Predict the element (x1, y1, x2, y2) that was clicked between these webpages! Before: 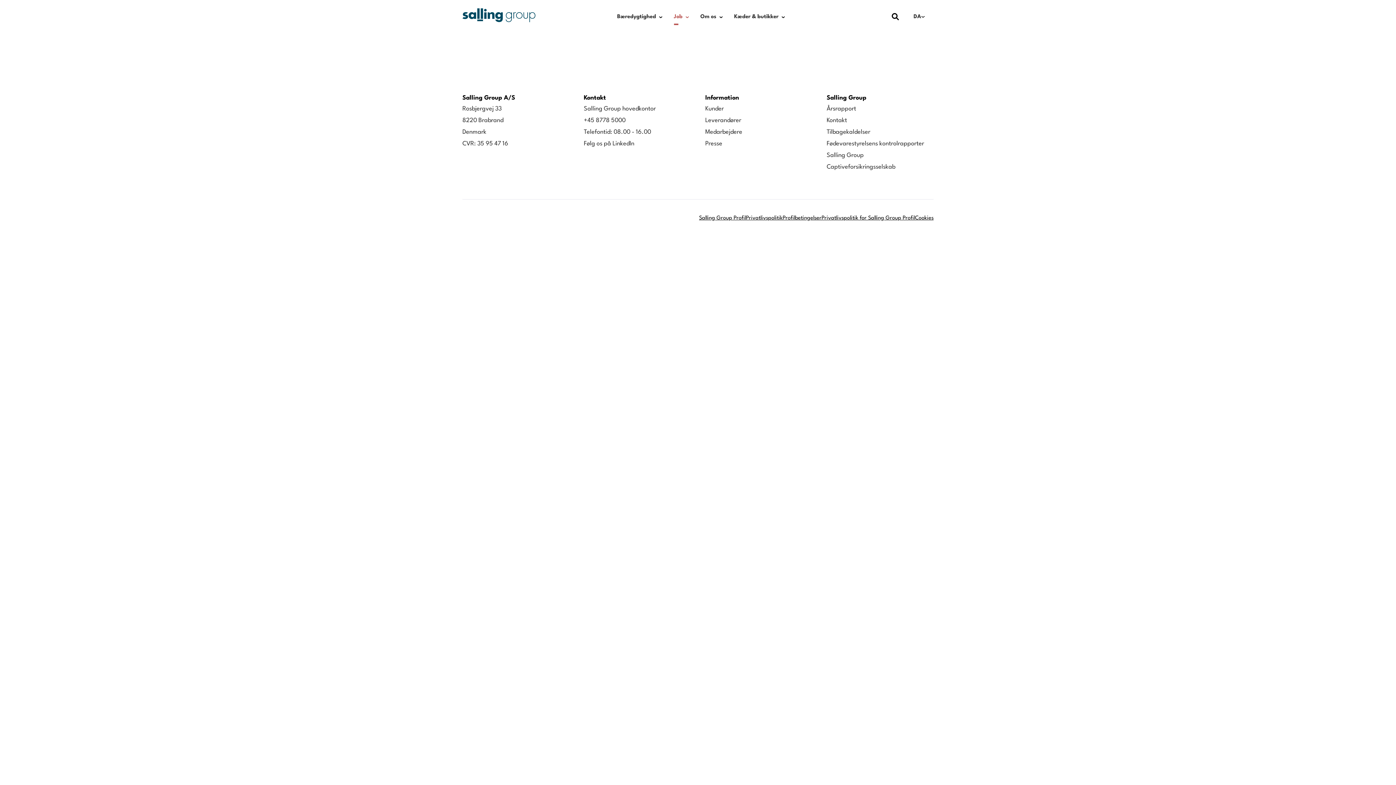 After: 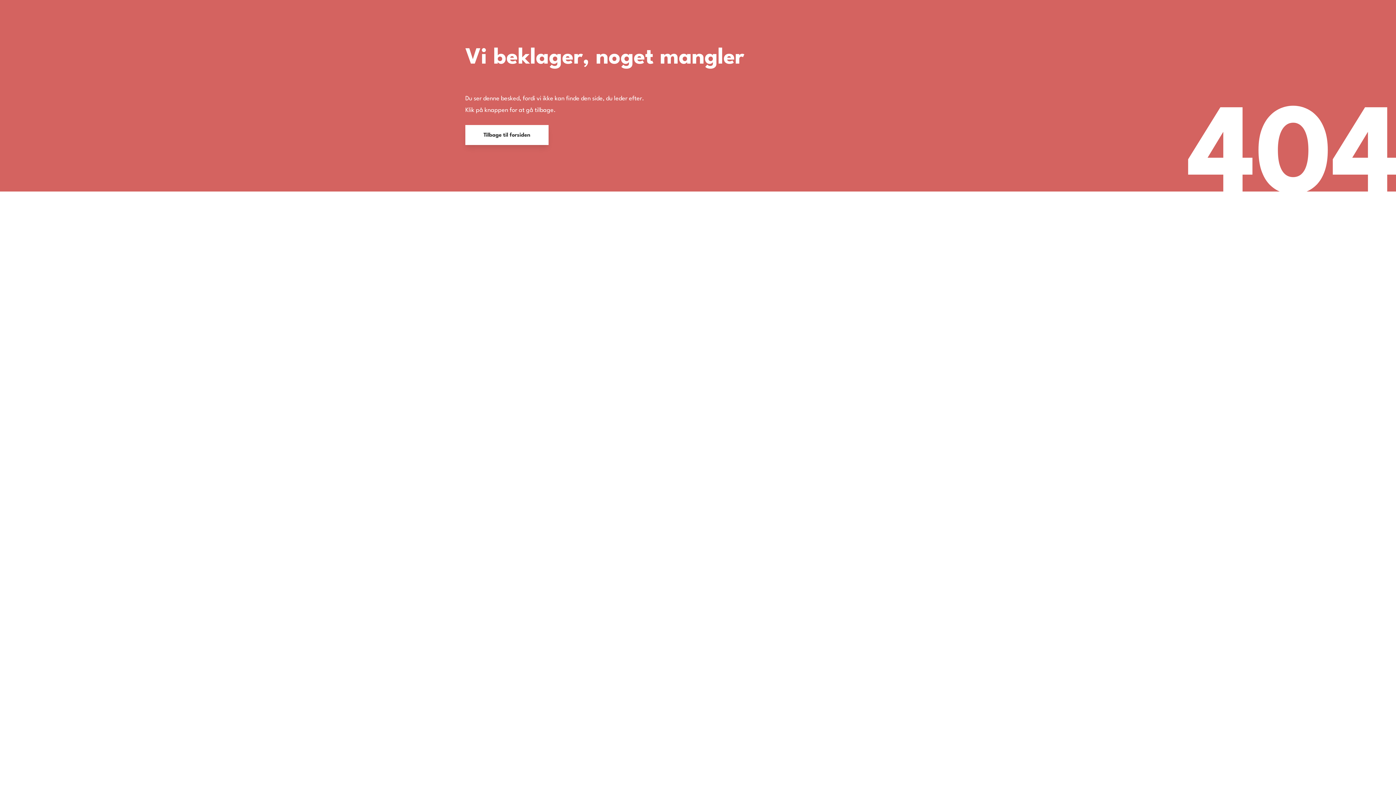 Action: label: Salling Group Profil bbox: (699, 214, 746, 222)